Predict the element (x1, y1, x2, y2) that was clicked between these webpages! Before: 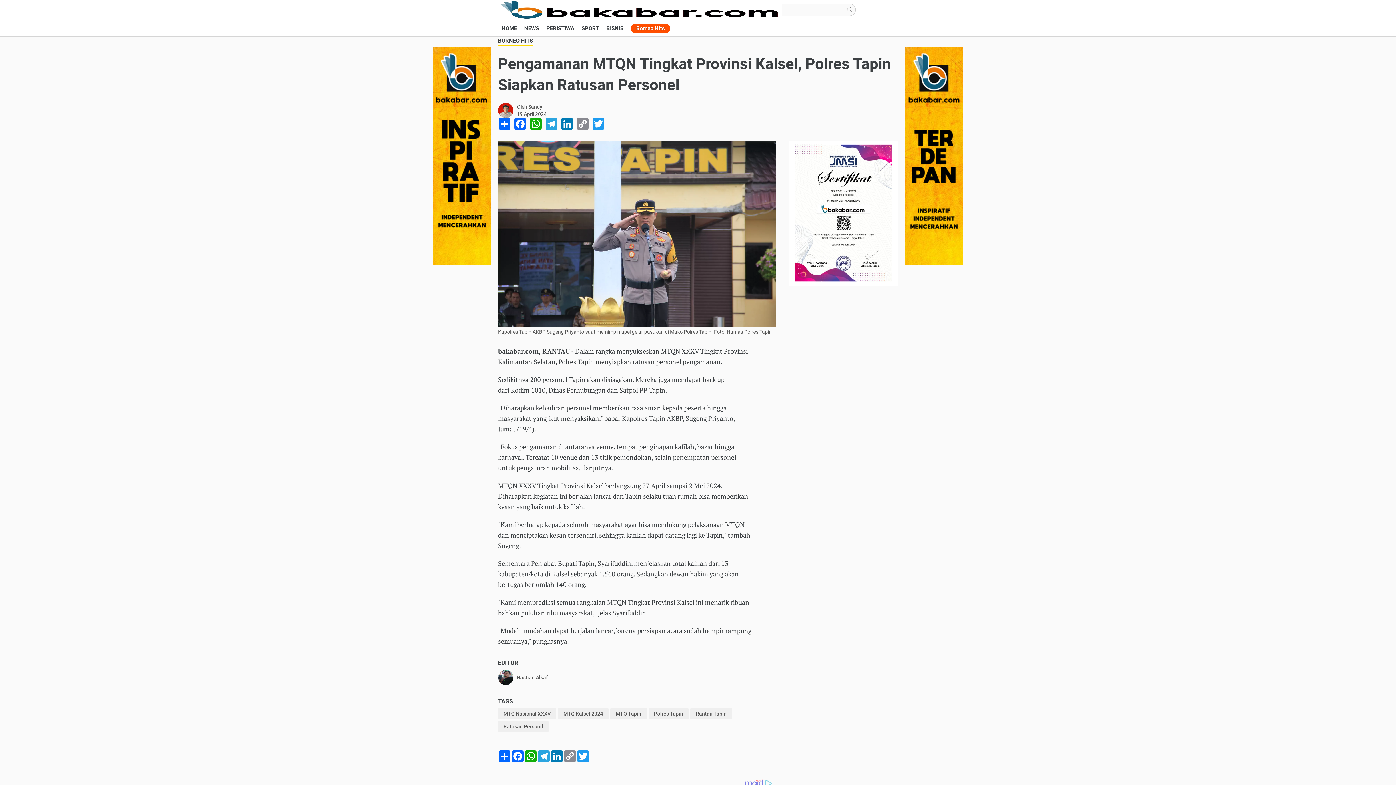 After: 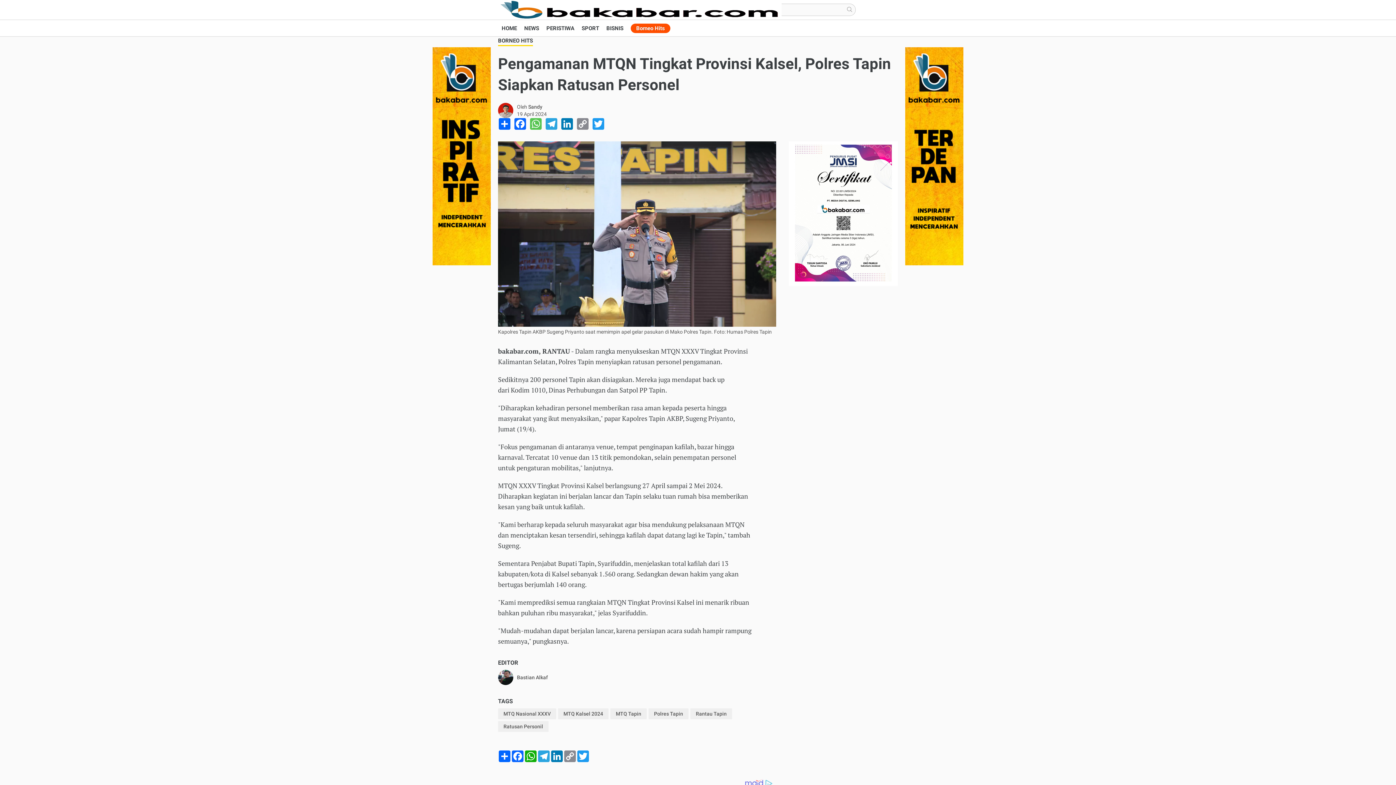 Action: bbox: (529, 118, 545, 141) label: WhatsApp